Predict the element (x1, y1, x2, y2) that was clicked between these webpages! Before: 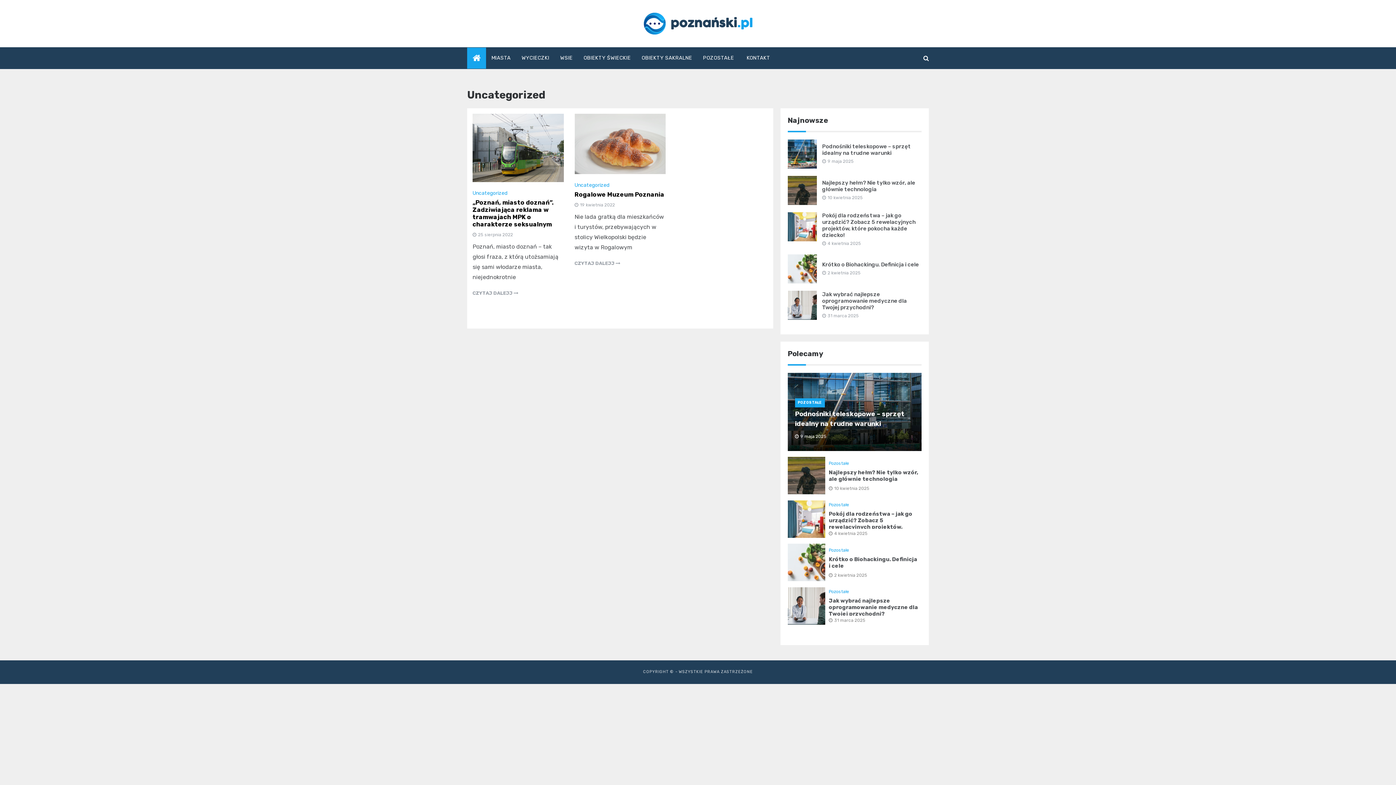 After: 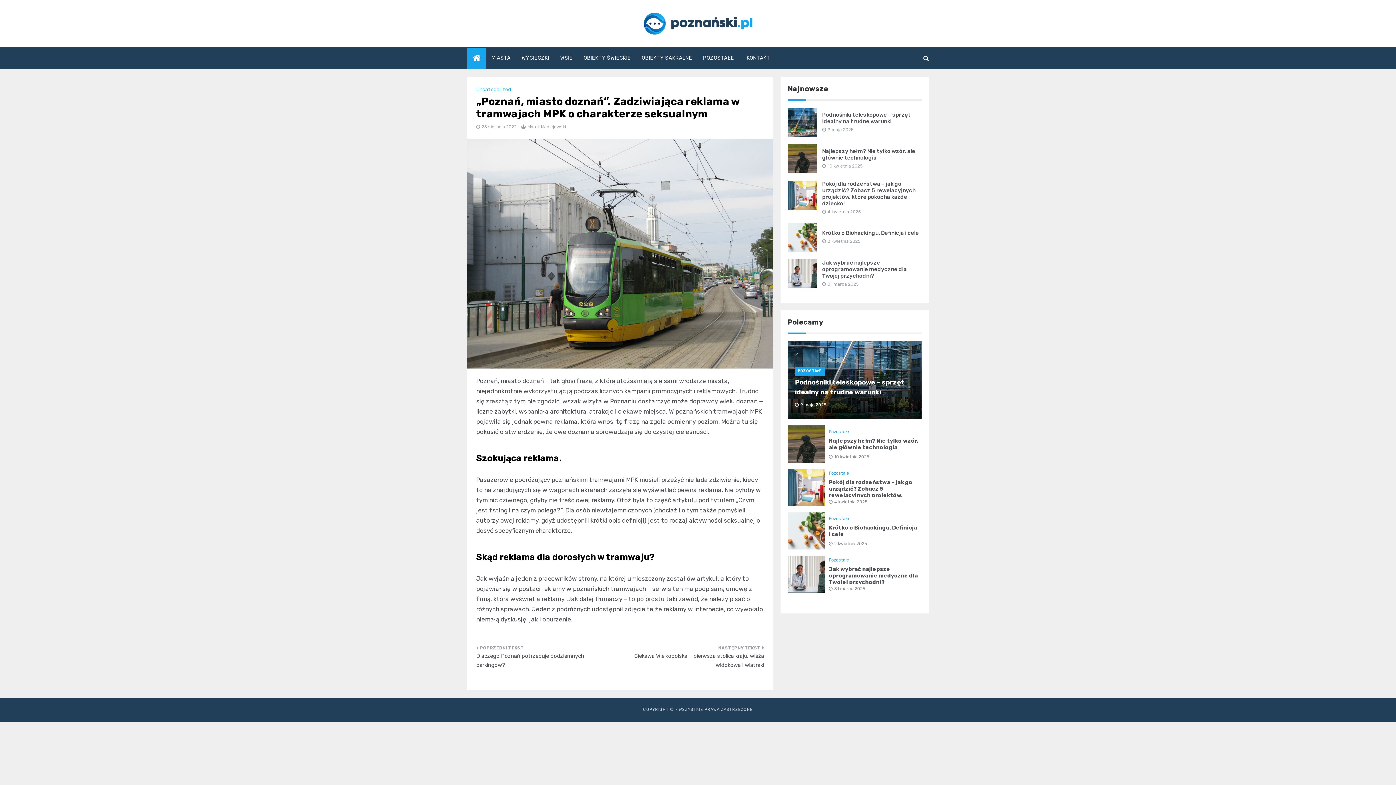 Action: label: 25 sierpnia 2022 bbox: (472, 232, 513, 237)